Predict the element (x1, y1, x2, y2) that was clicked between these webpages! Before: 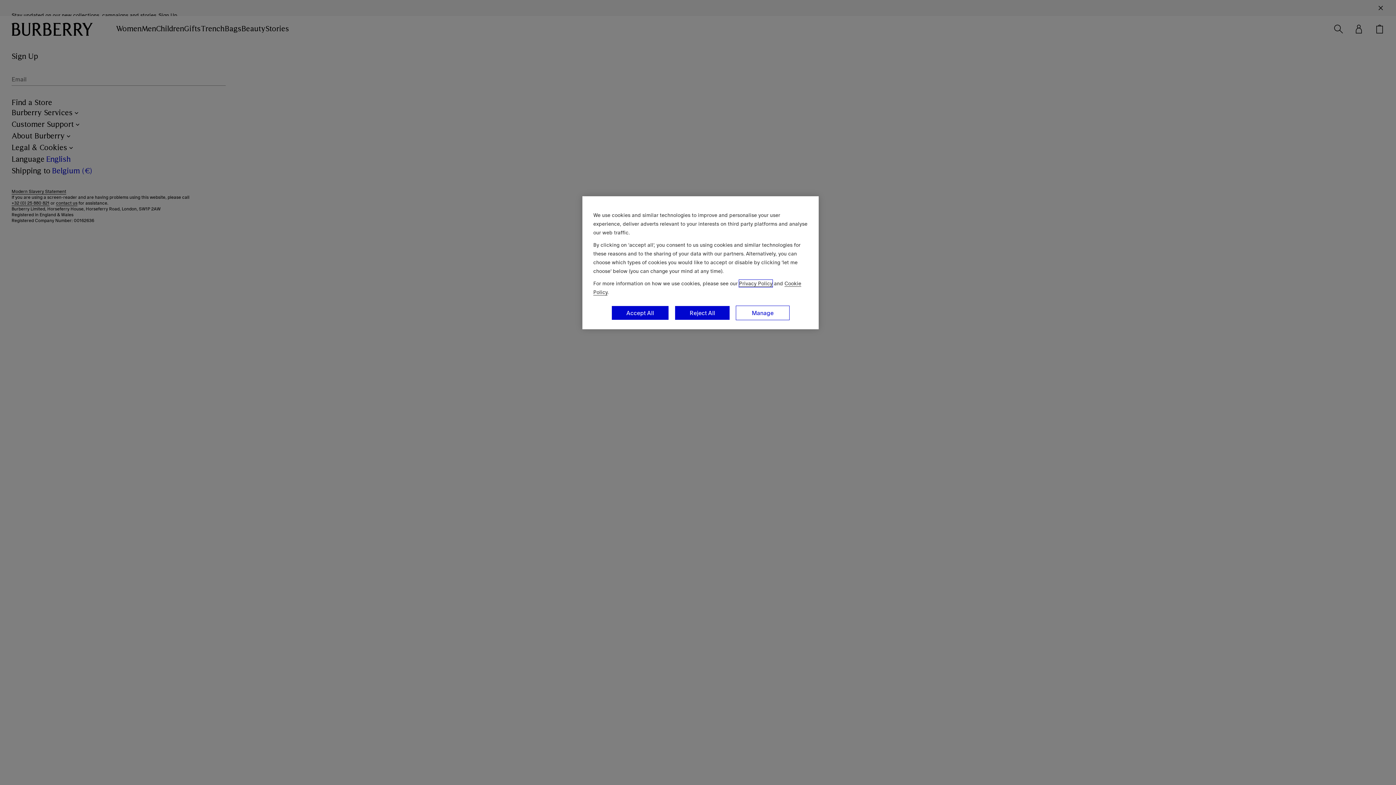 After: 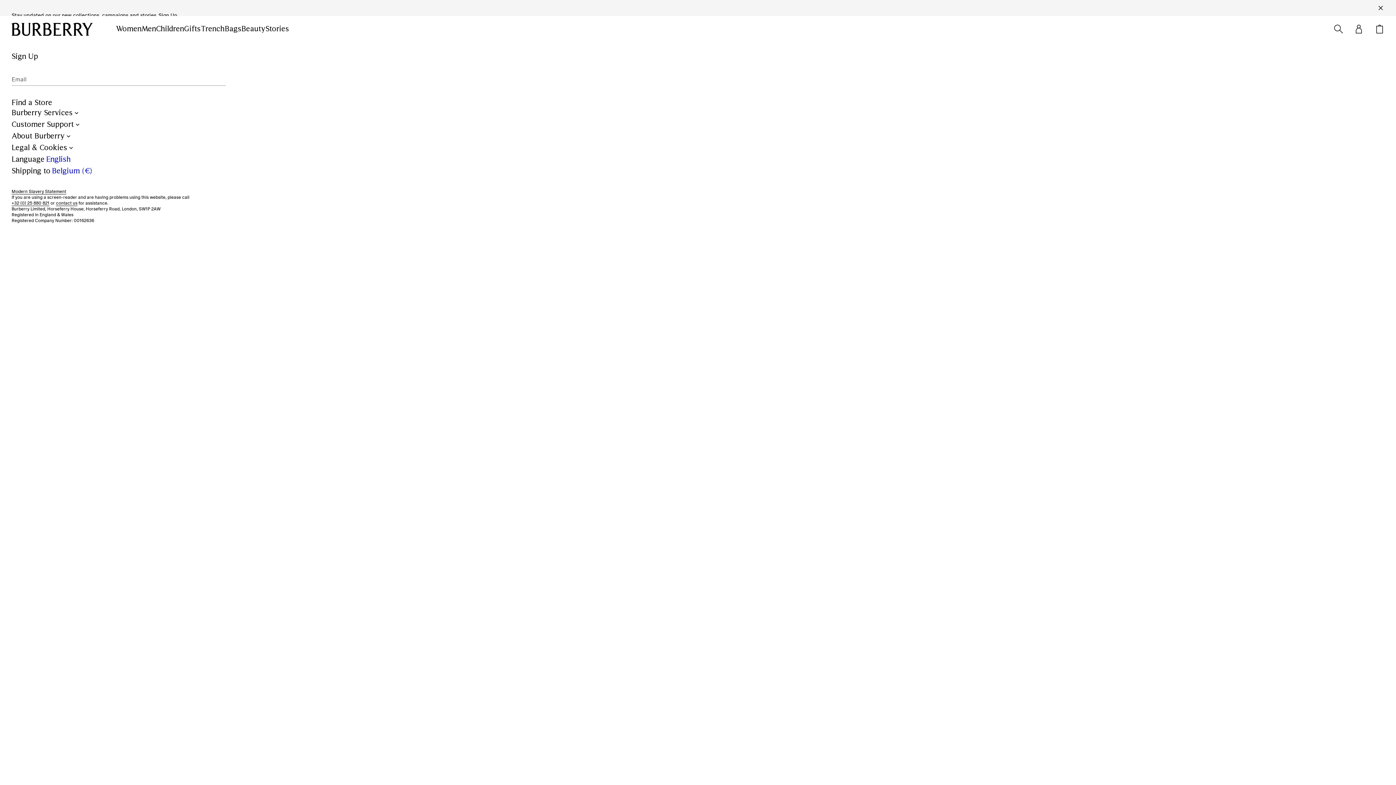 Action: label: Reject All bbox: (674, 305, 730, 320)